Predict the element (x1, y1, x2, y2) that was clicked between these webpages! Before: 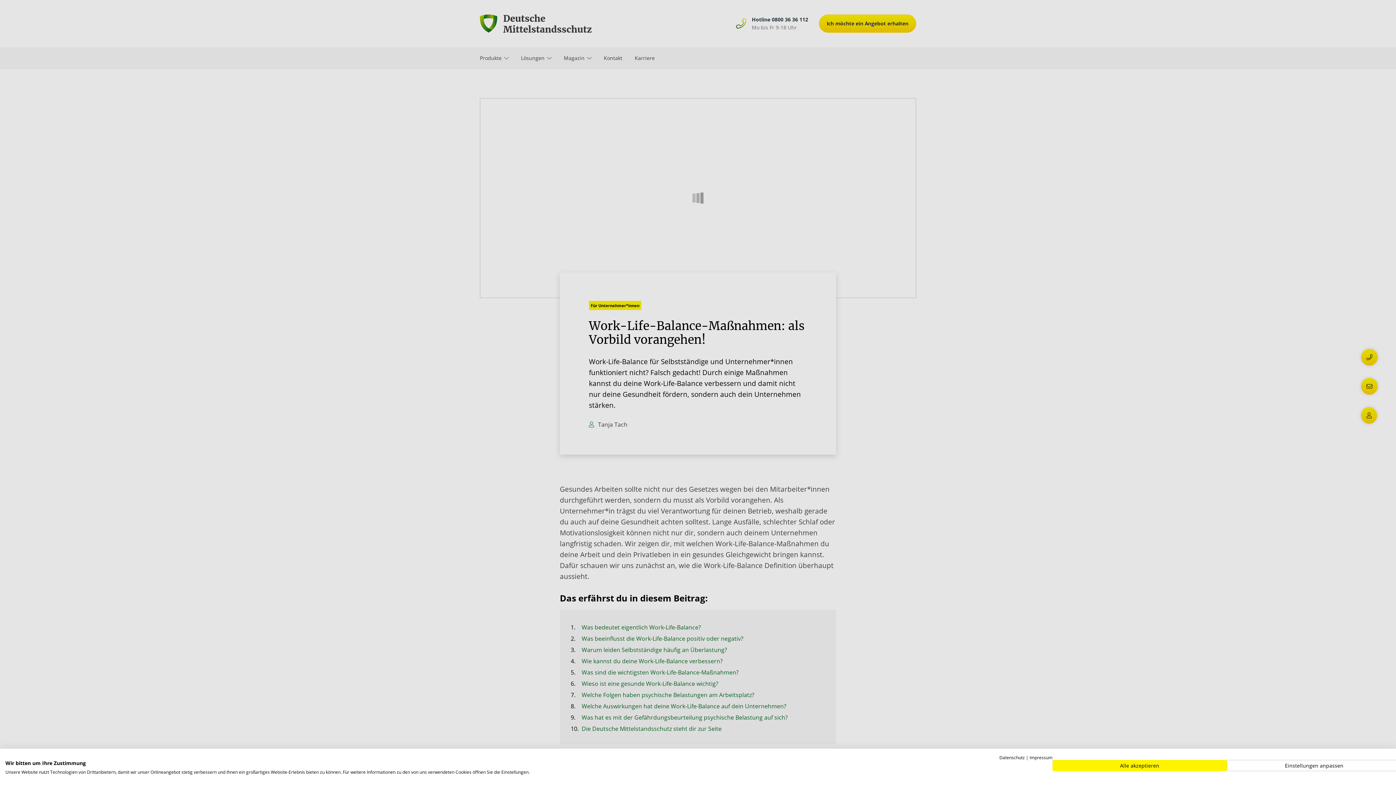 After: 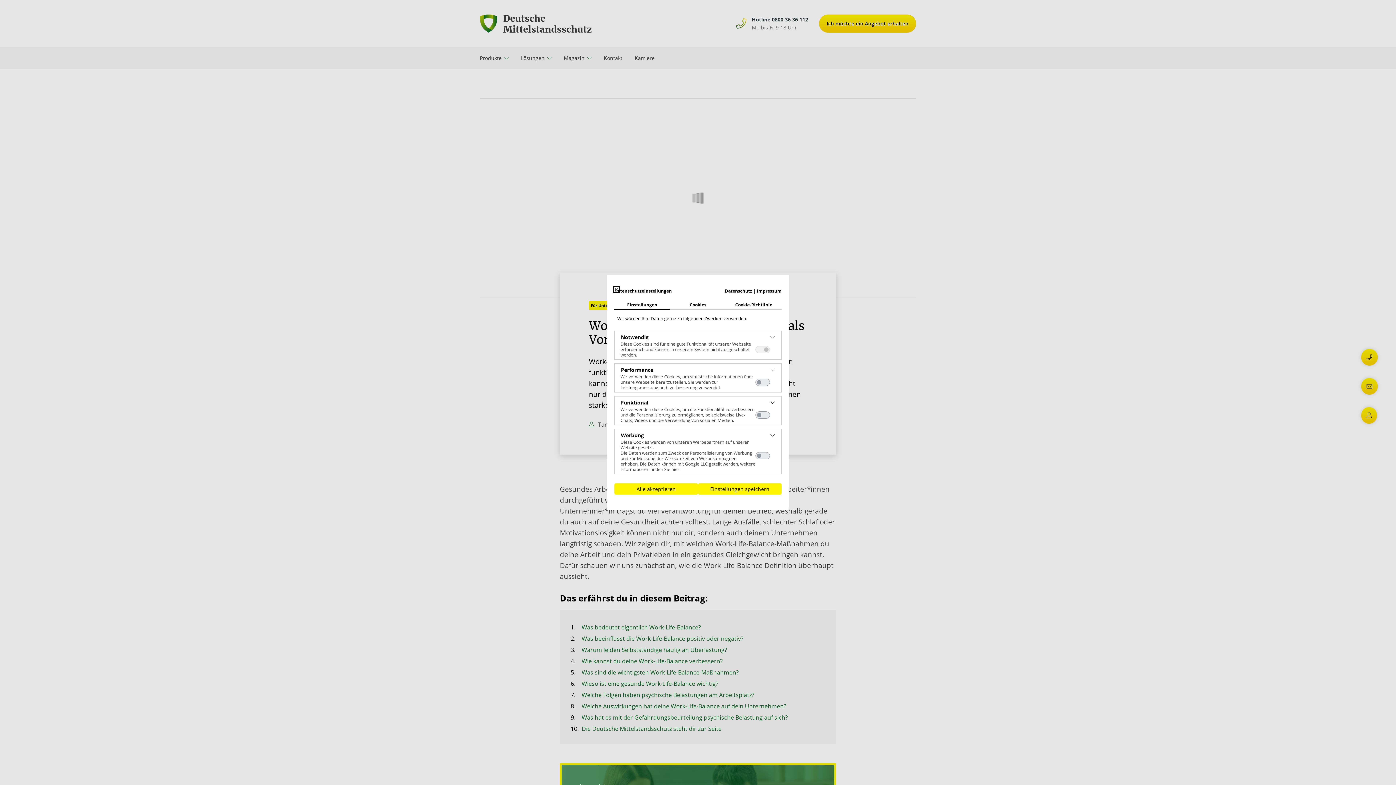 Action: bbox: (1227, 760, 1401, 771) label: cookie Einstellungen anpassen